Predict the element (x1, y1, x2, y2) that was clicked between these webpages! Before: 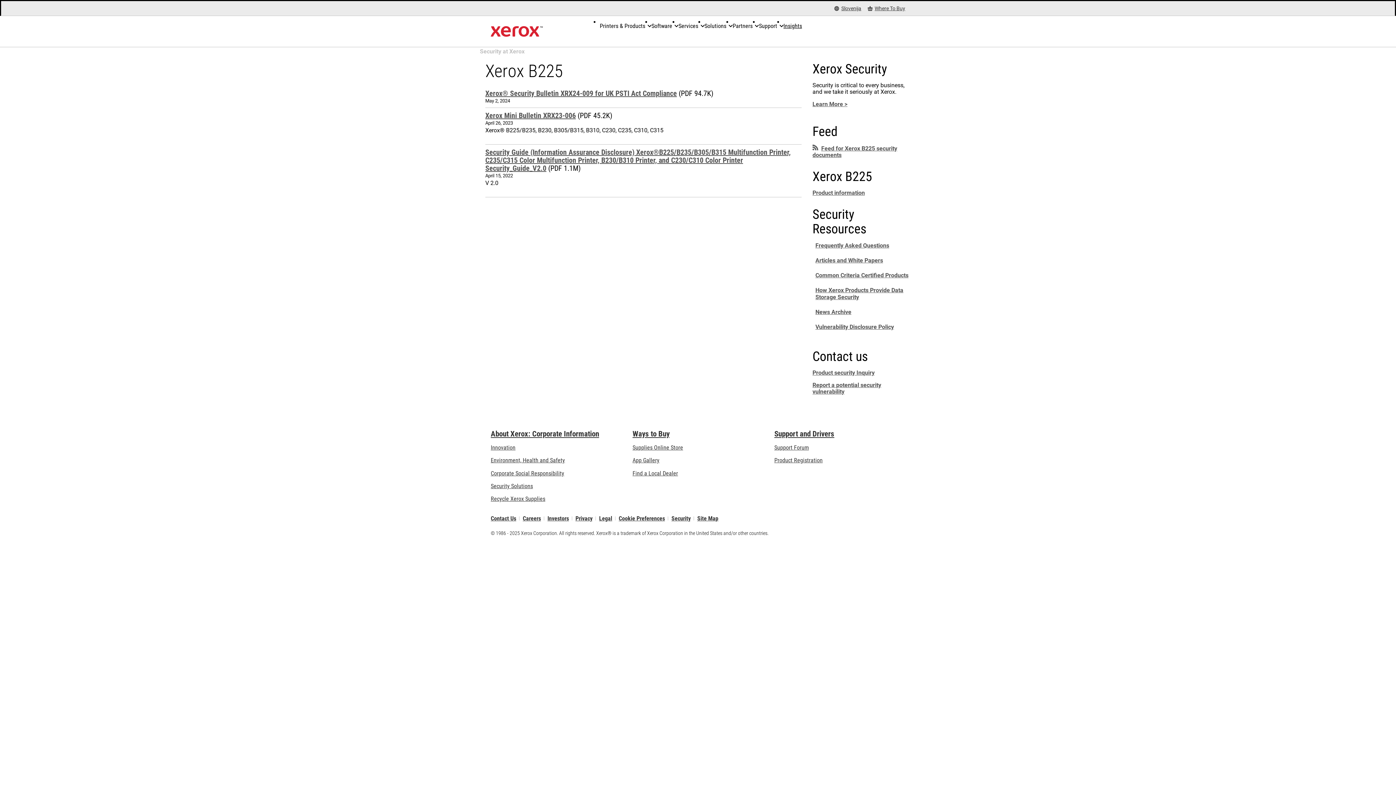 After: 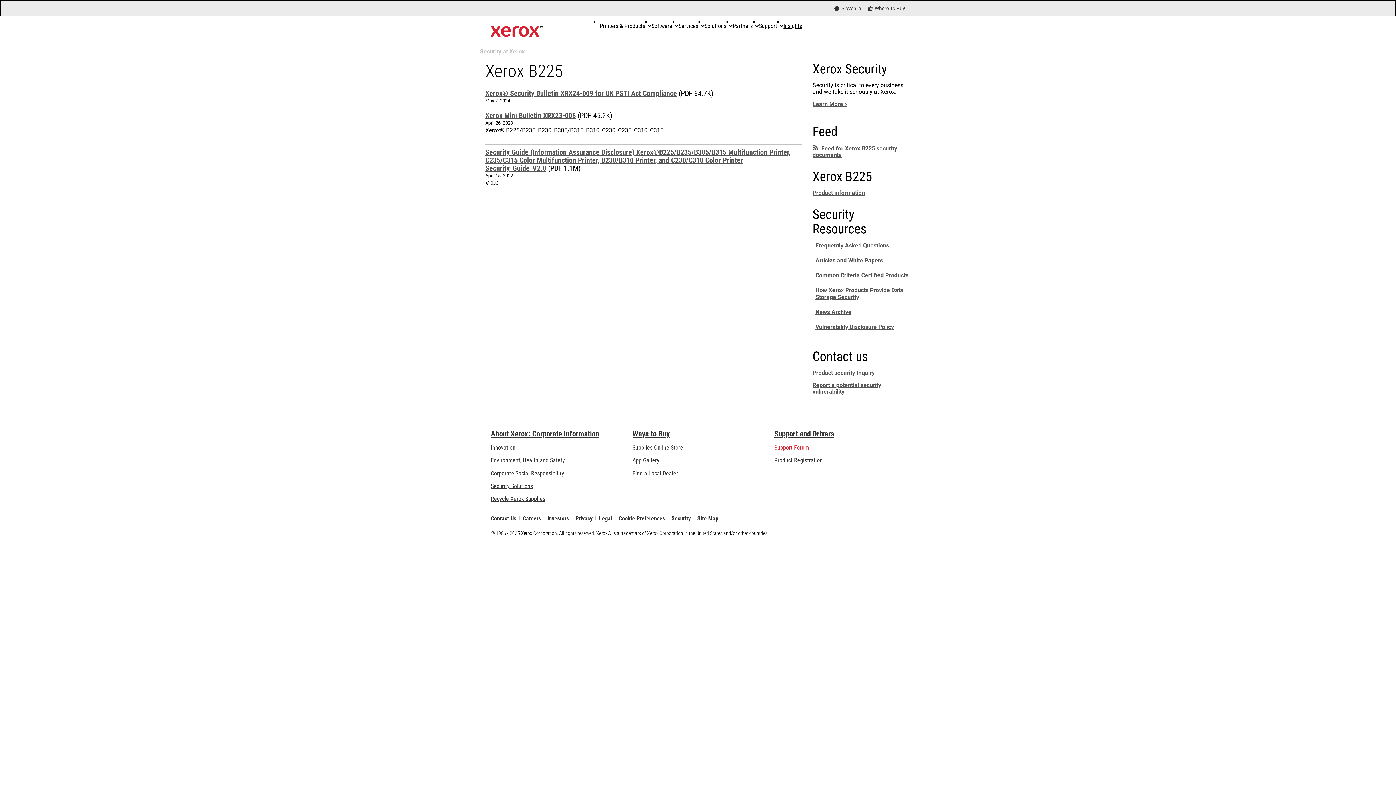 Action: bbox: (774, 444, 809, 451) label: Support Forum (opens in new tab)